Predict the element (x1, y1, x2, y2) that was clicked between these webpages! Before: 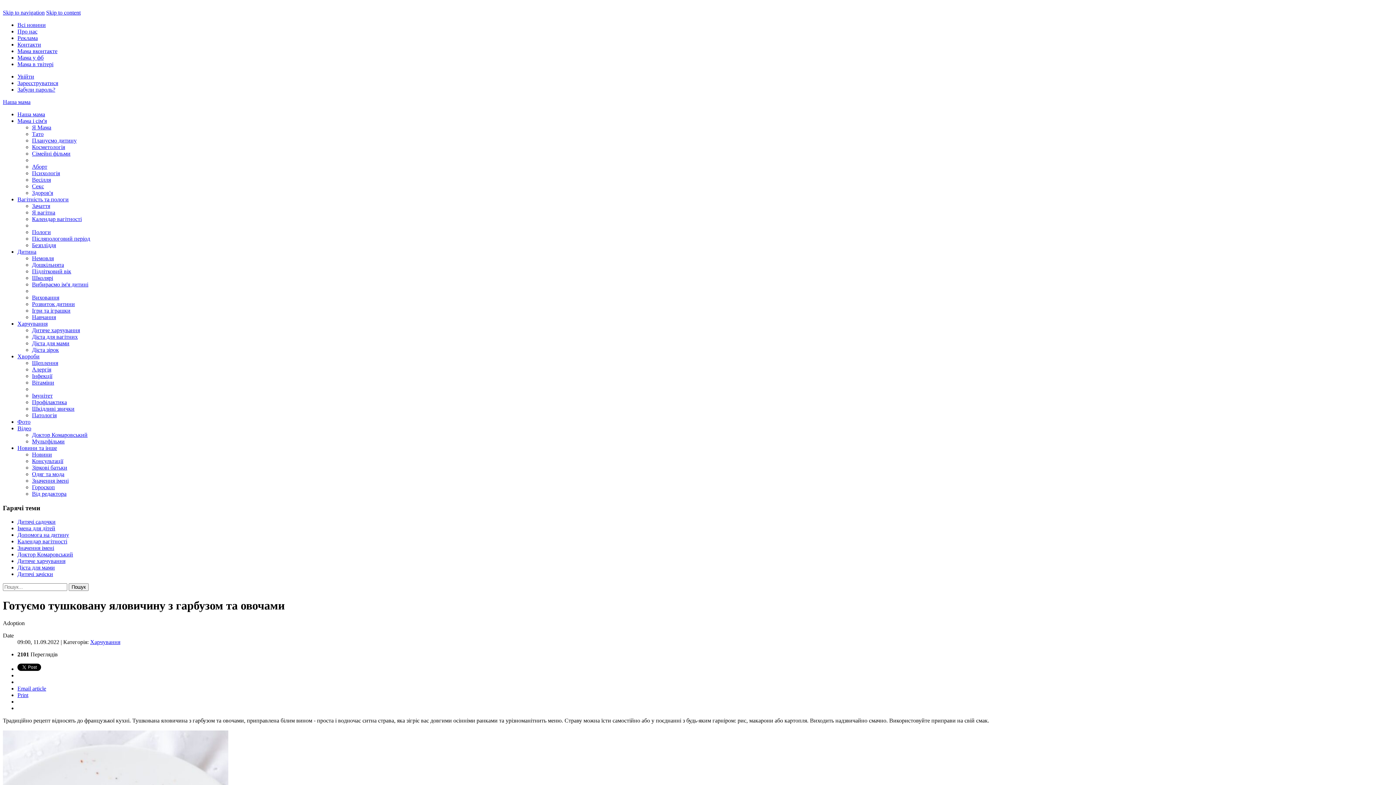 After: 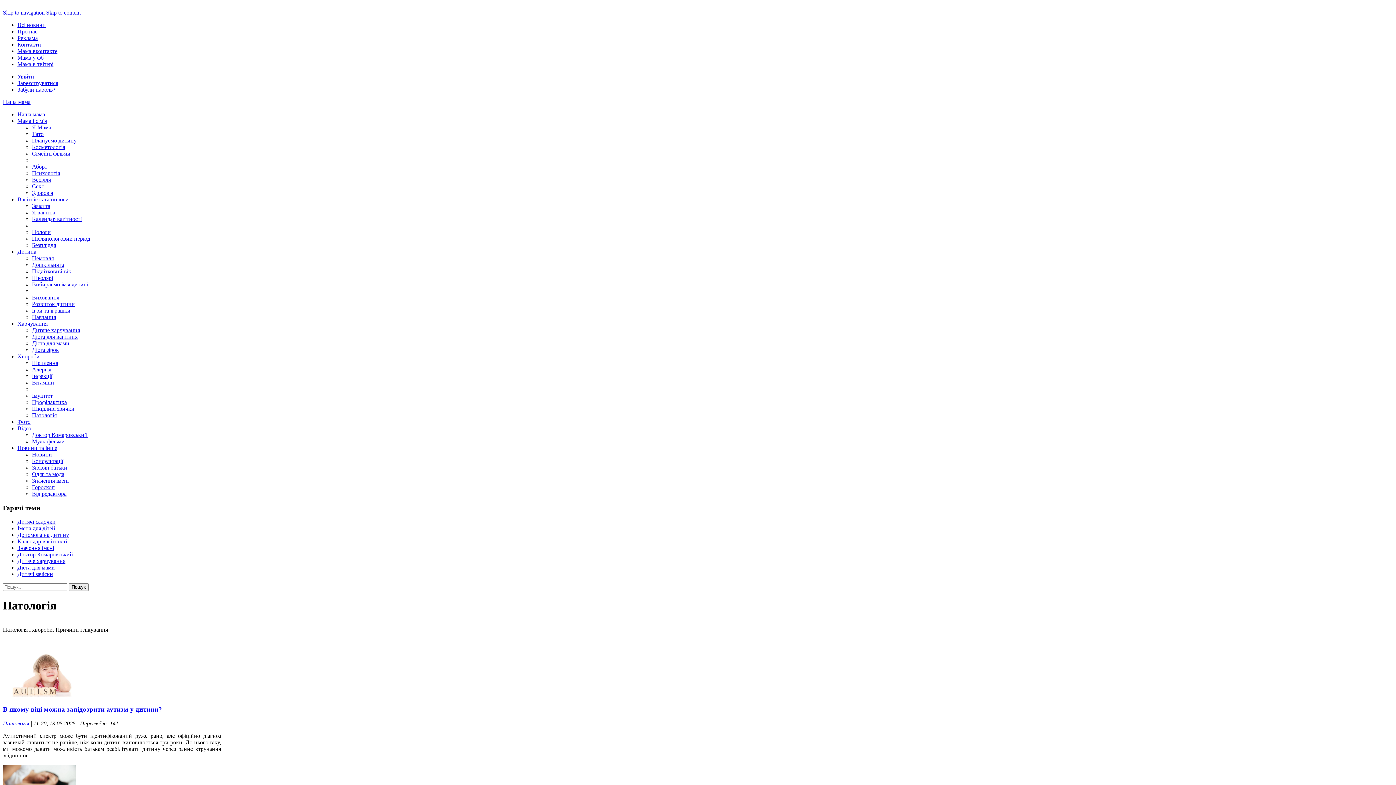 Action: bbox: (32, 412, 56, 418) label: Патологія